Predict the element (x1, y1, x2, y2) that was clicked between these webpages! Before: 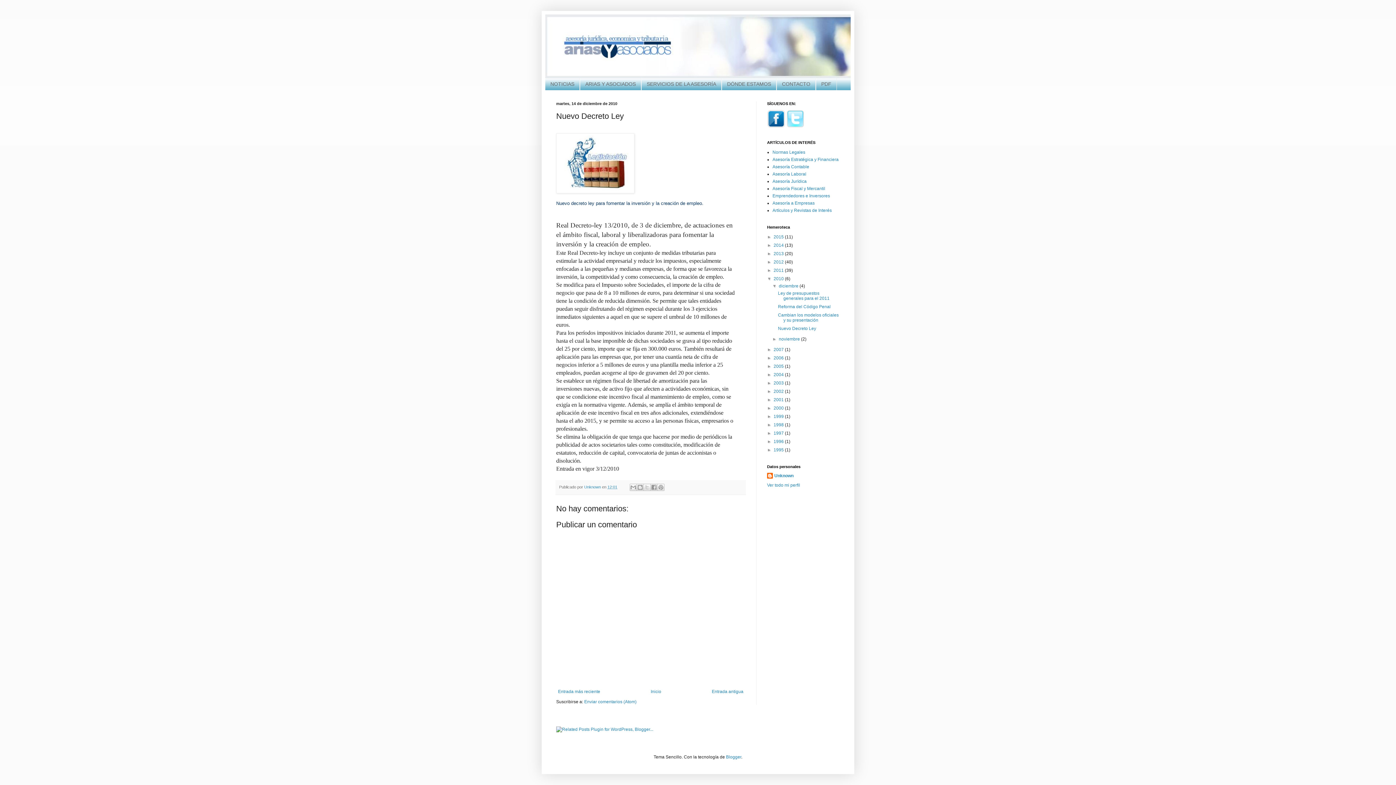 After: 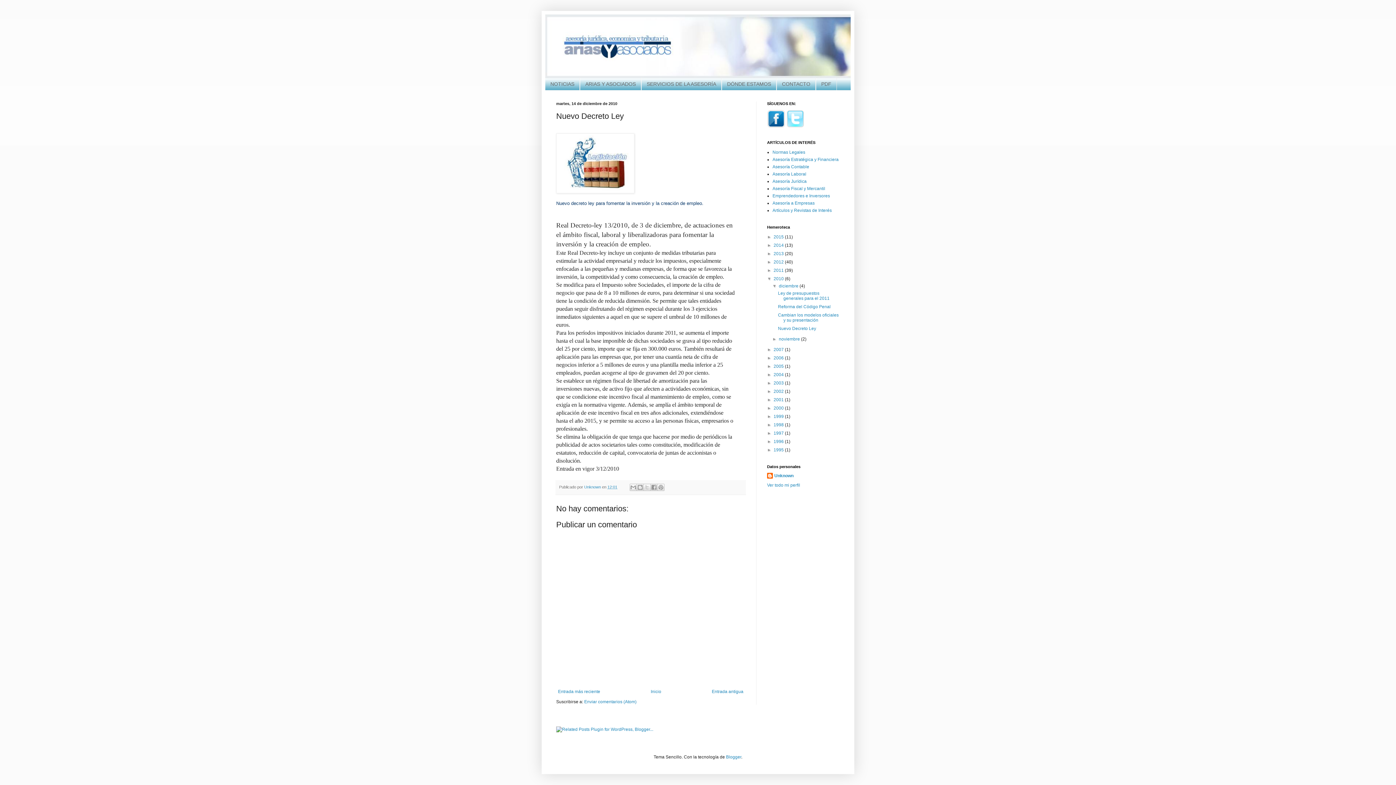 Action: bbox: (786, 123, 804, 129)